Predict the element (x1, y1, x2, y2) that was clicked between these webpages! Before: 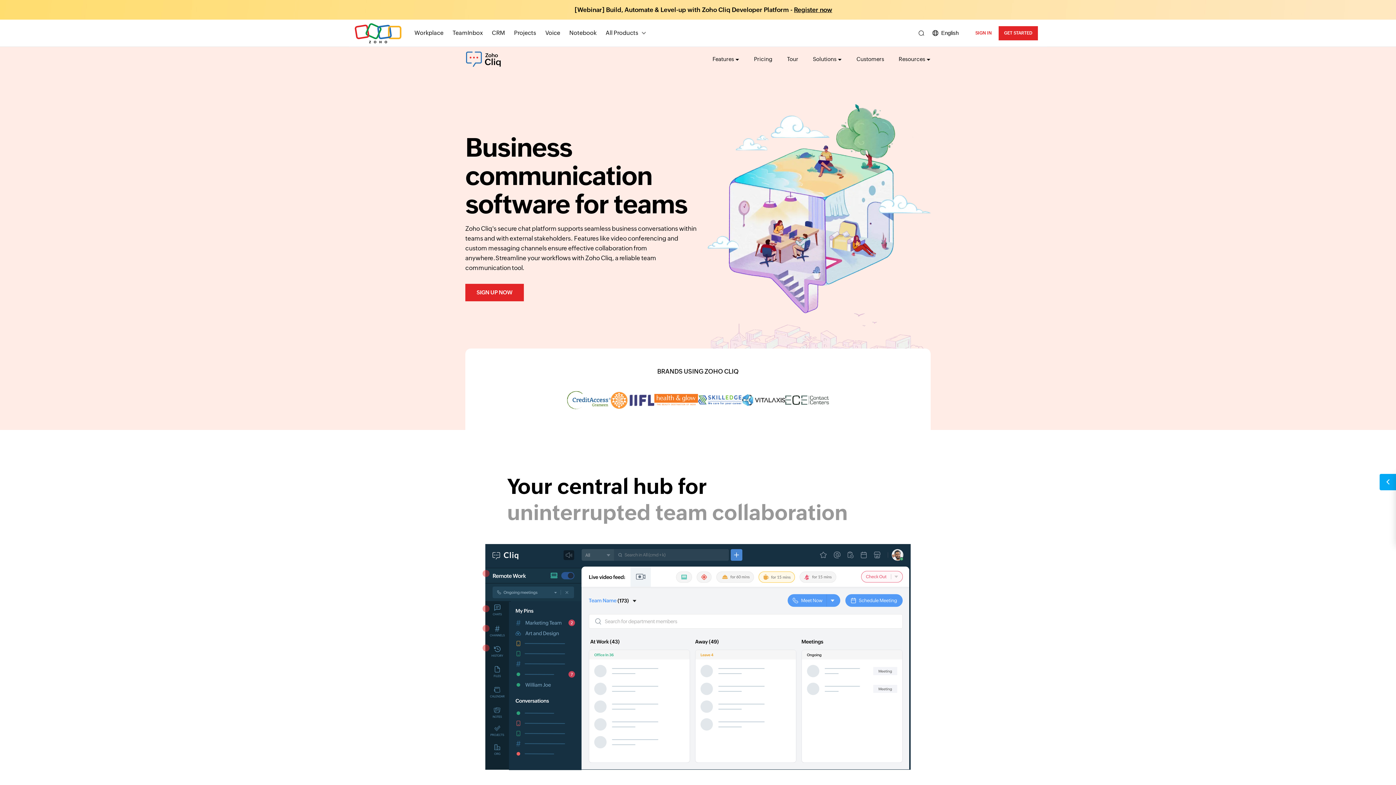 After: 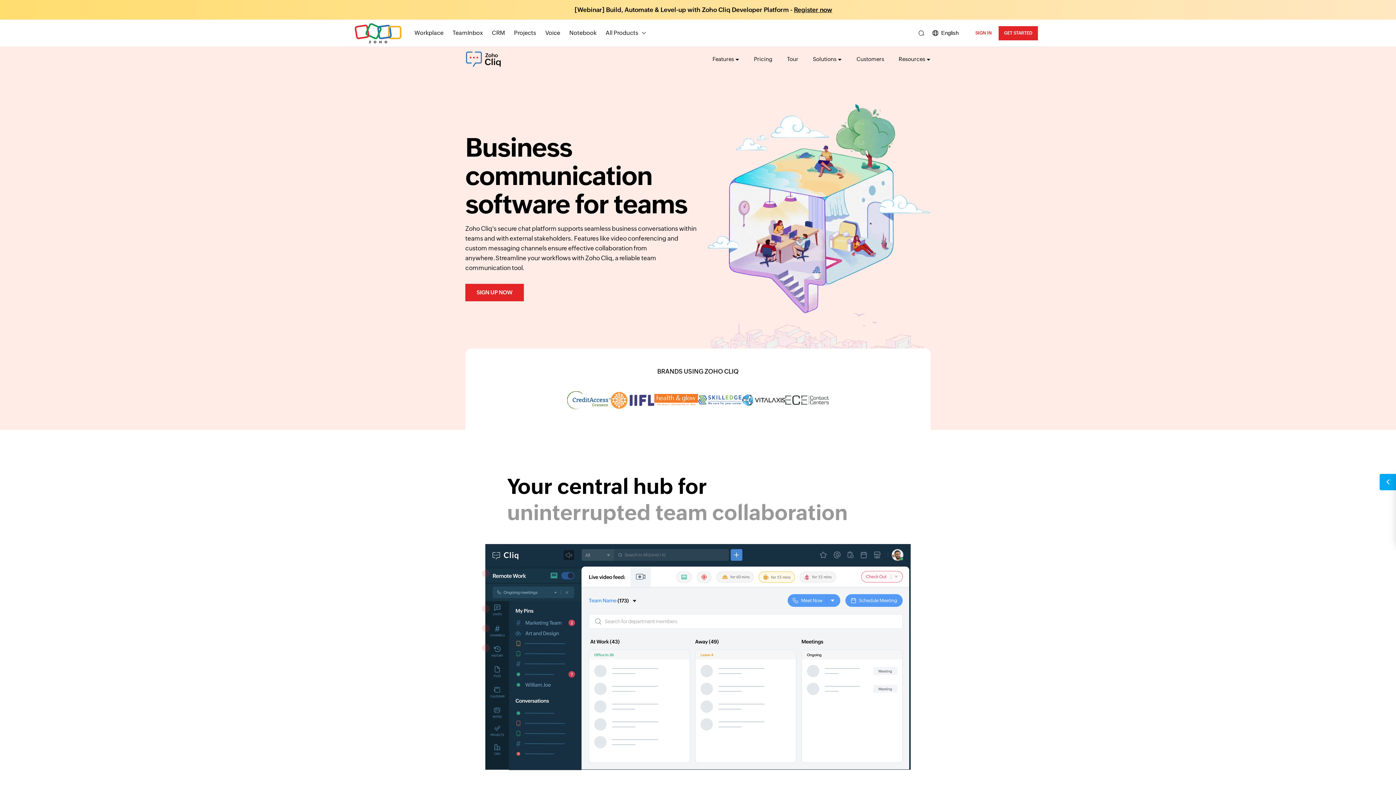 Action: label: calendar bbox: (485, 680, 510, 699)